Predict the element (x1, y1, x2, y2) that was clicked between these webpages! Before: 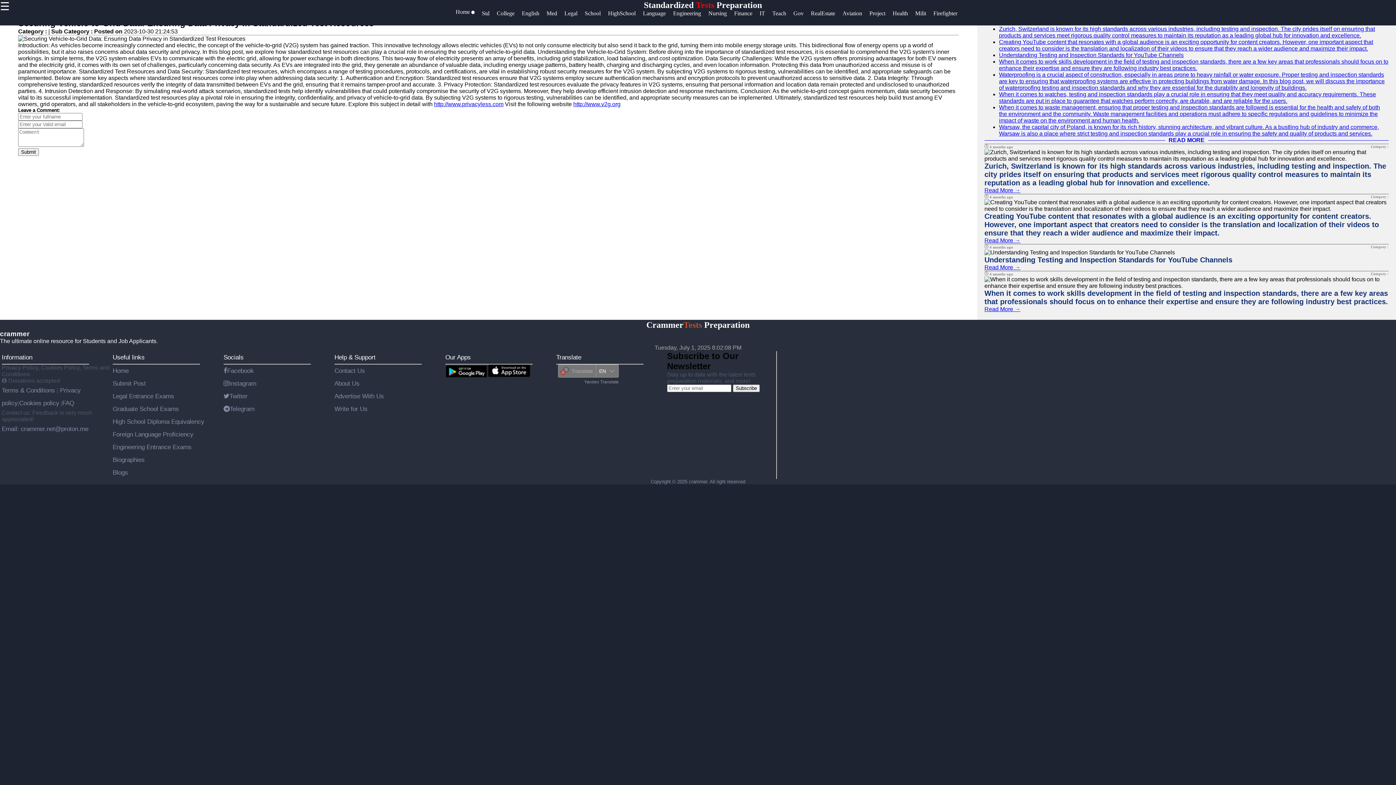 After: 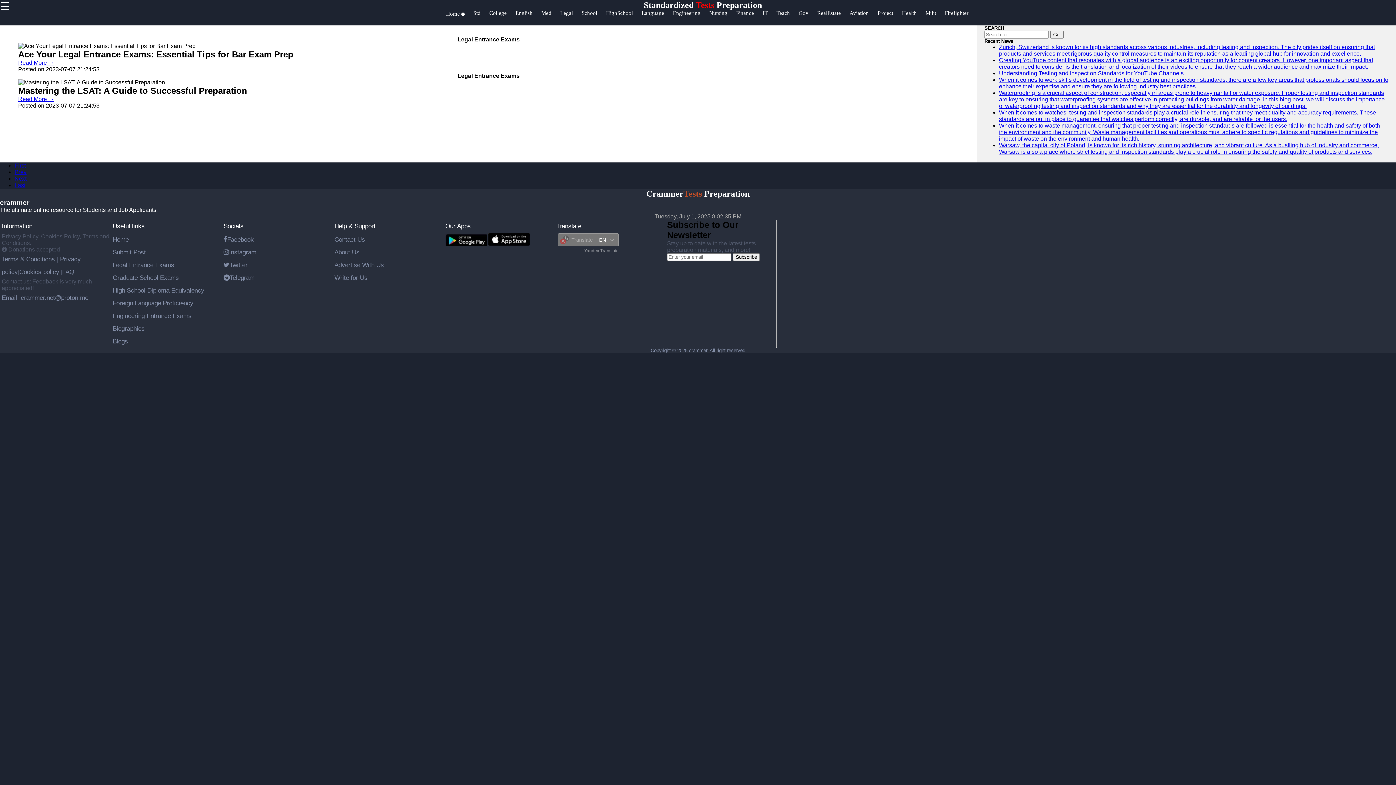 Action: label: Legal Entrance Exams bbox: (112, 392, 174, 400)